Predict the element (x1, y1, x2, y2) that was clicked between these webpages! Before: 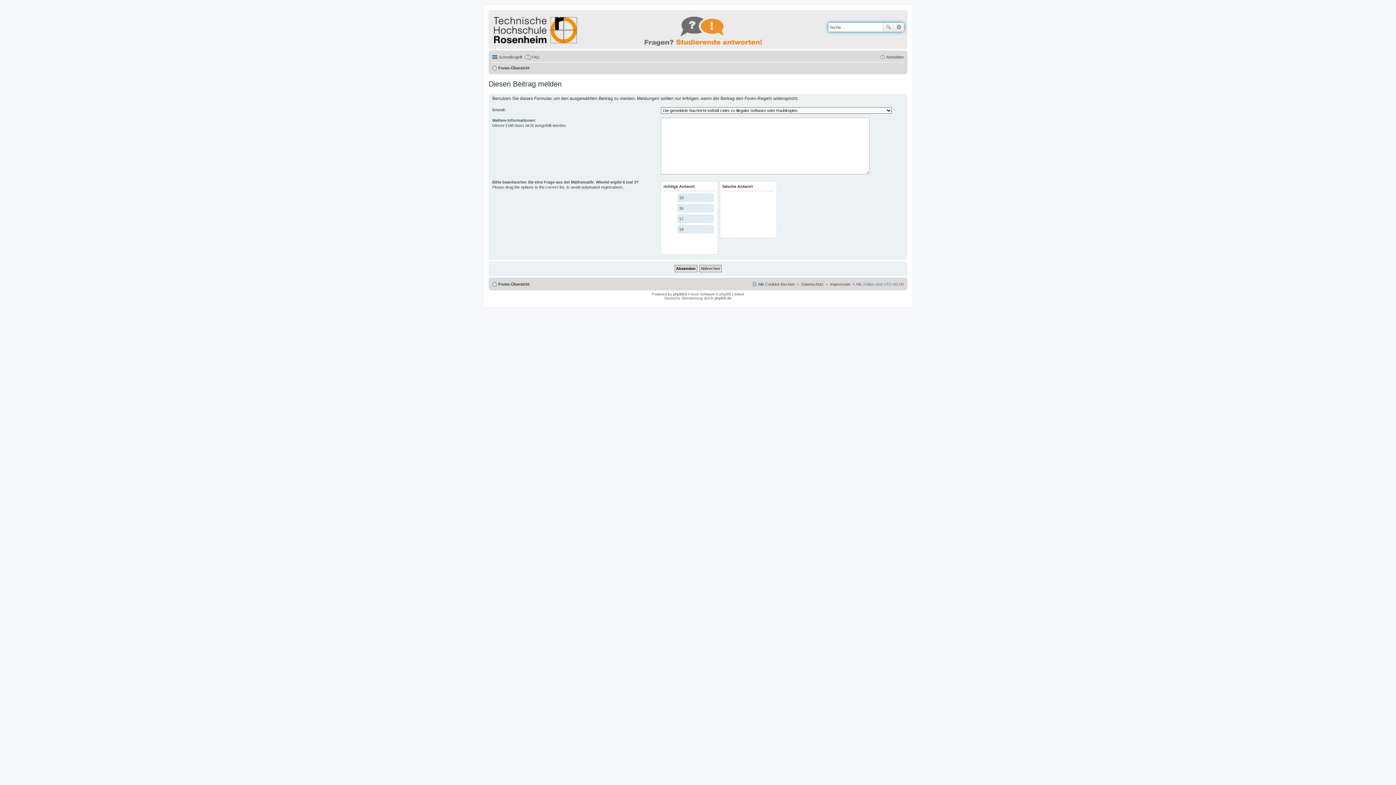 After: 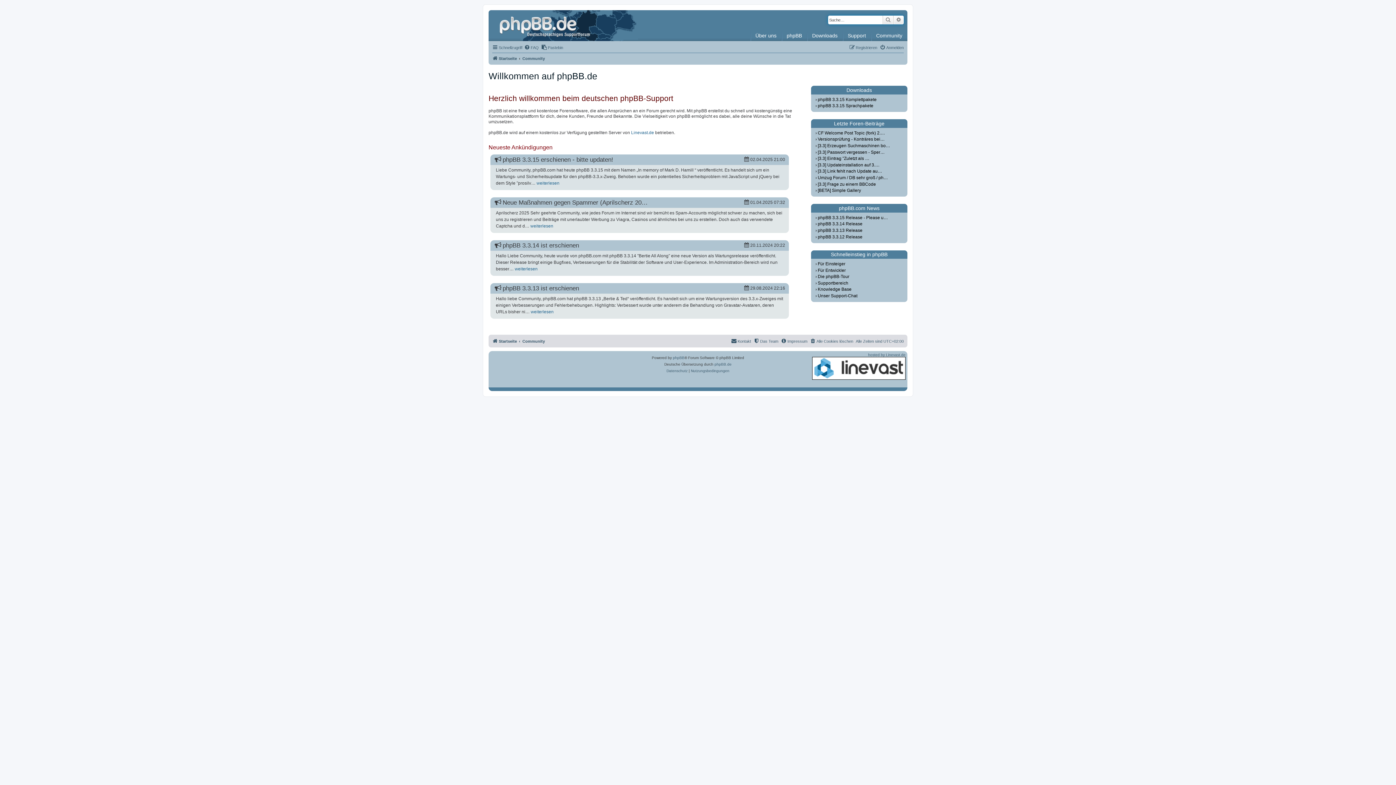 Action: bbox: (714, 296, 731, 300) label: phpBB.de